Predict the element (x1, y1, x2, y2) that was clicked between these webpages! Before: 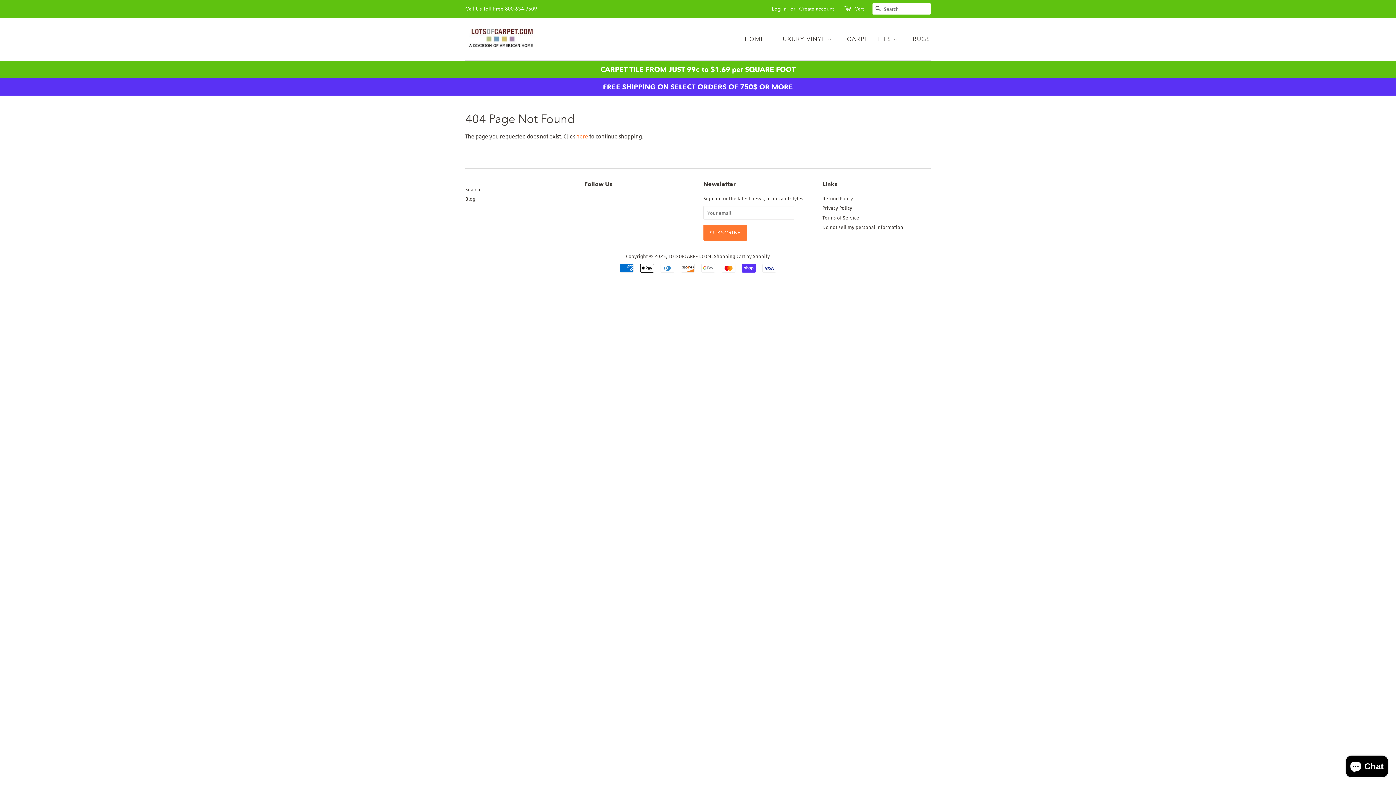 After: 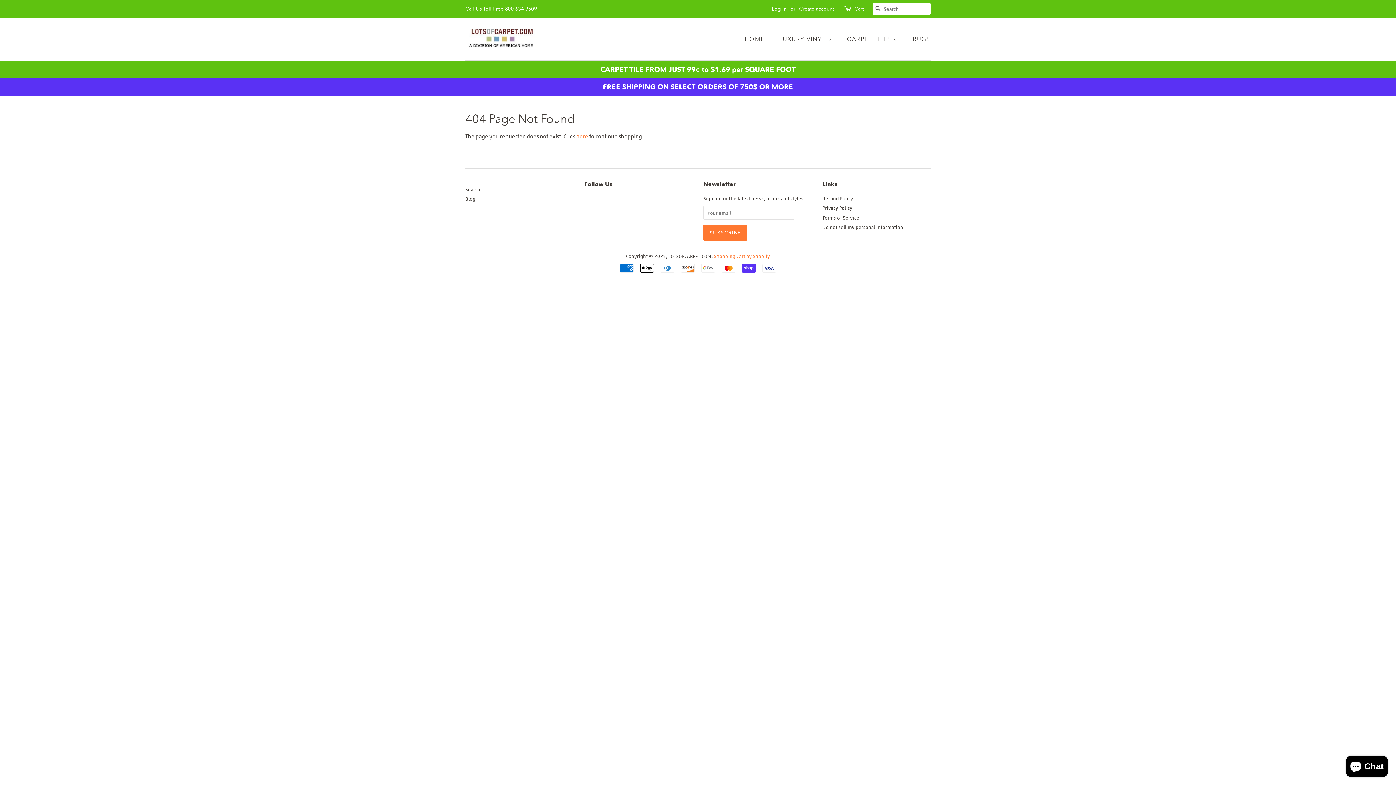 Action: label: Shopping Cart by Shopify bbox: (714, 252, 770, 259)